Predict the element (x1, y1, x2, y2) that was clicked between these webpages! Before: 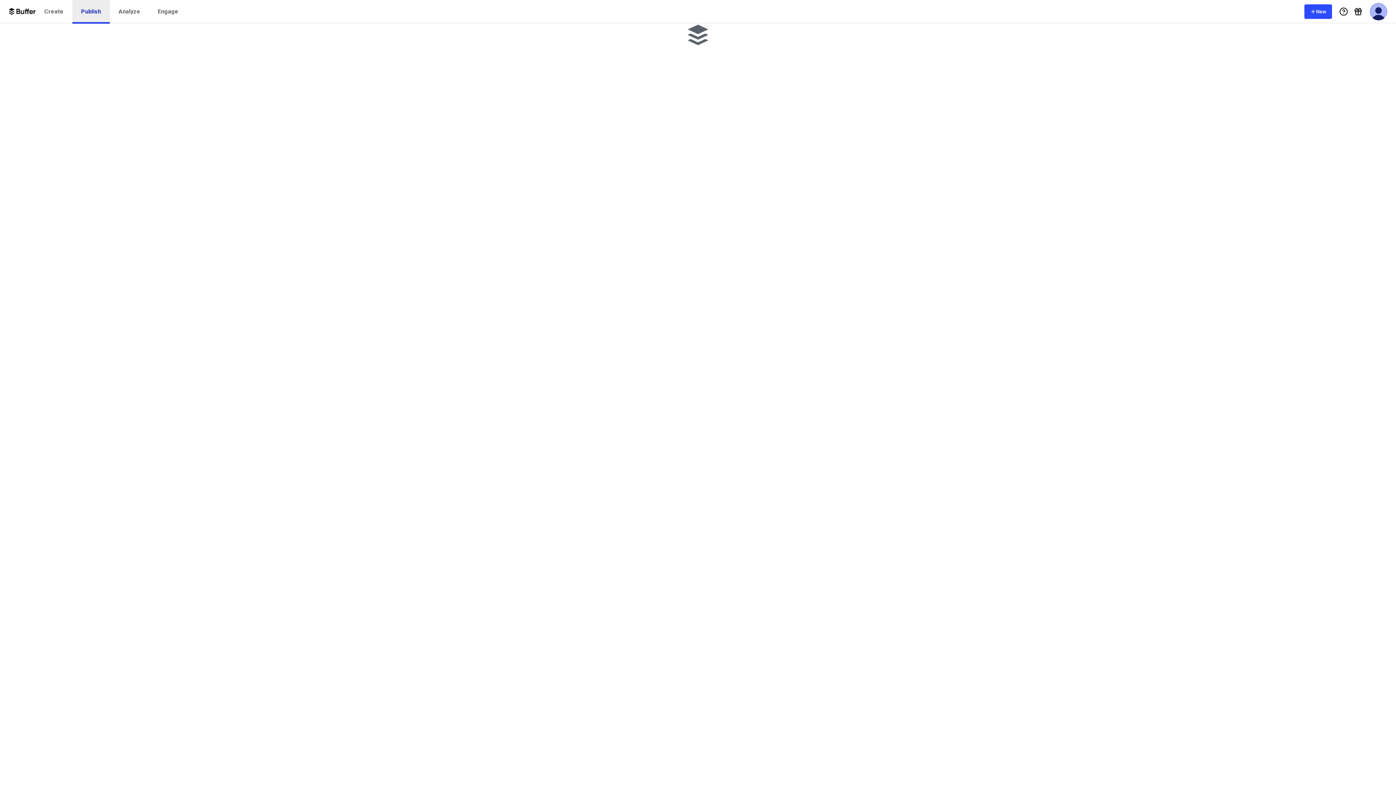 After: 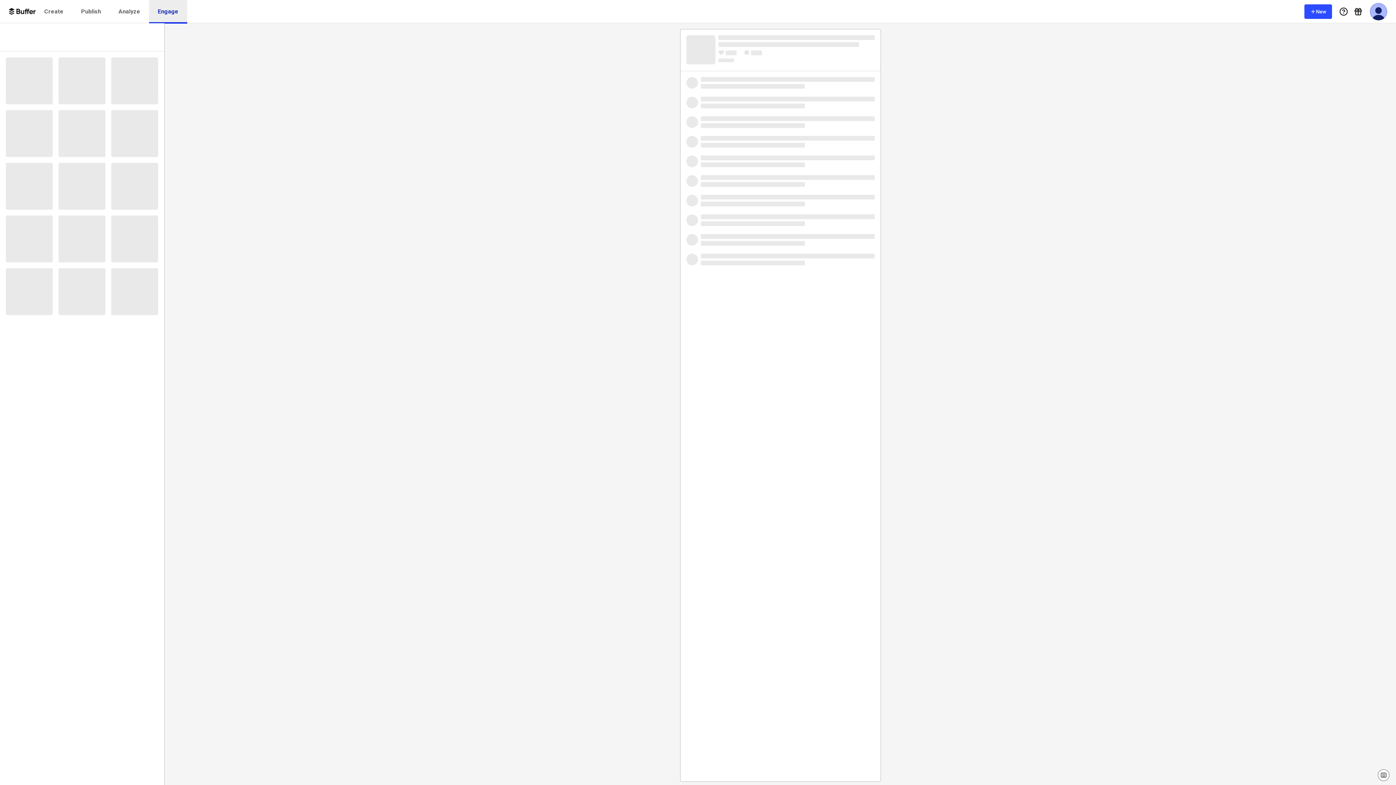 Action: bbox: (149, 0, 187, 23) label: Engage